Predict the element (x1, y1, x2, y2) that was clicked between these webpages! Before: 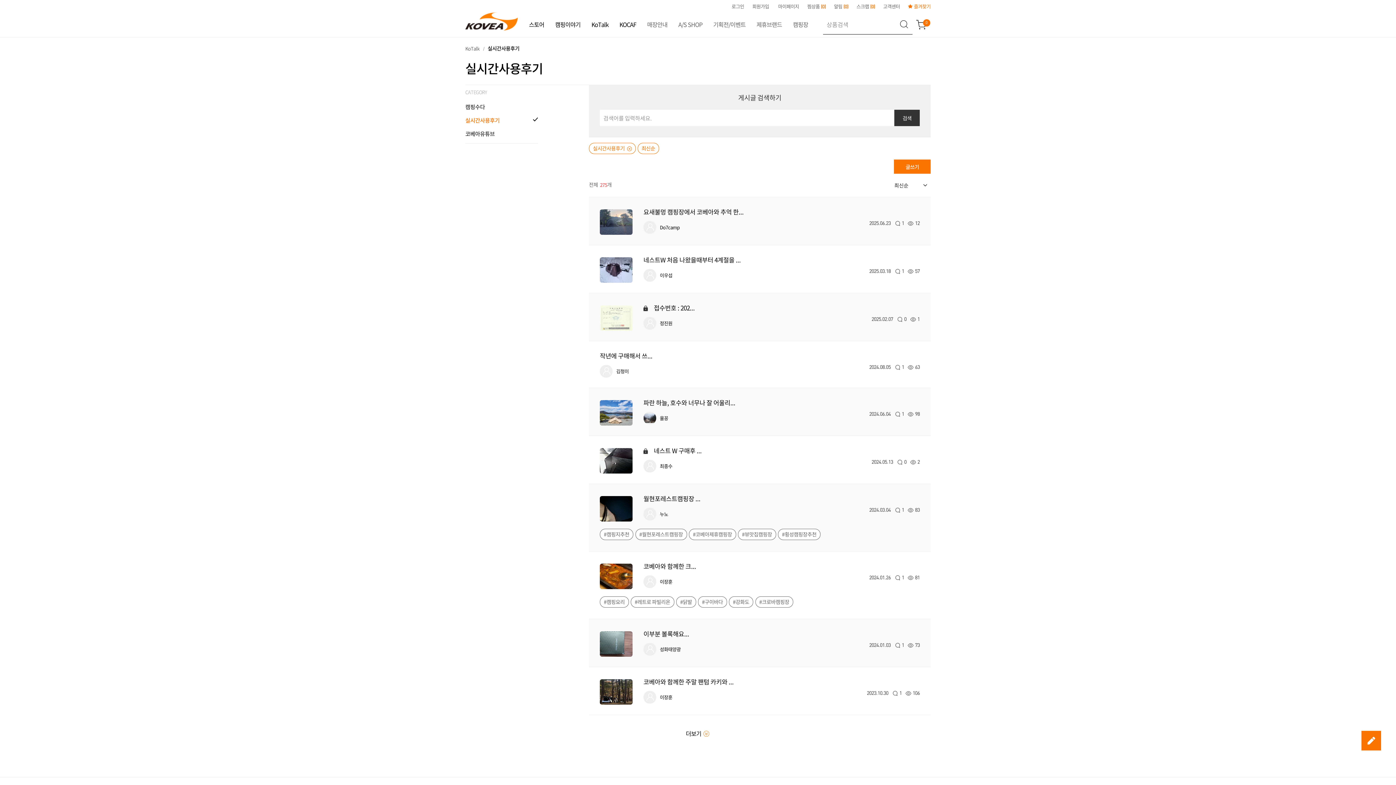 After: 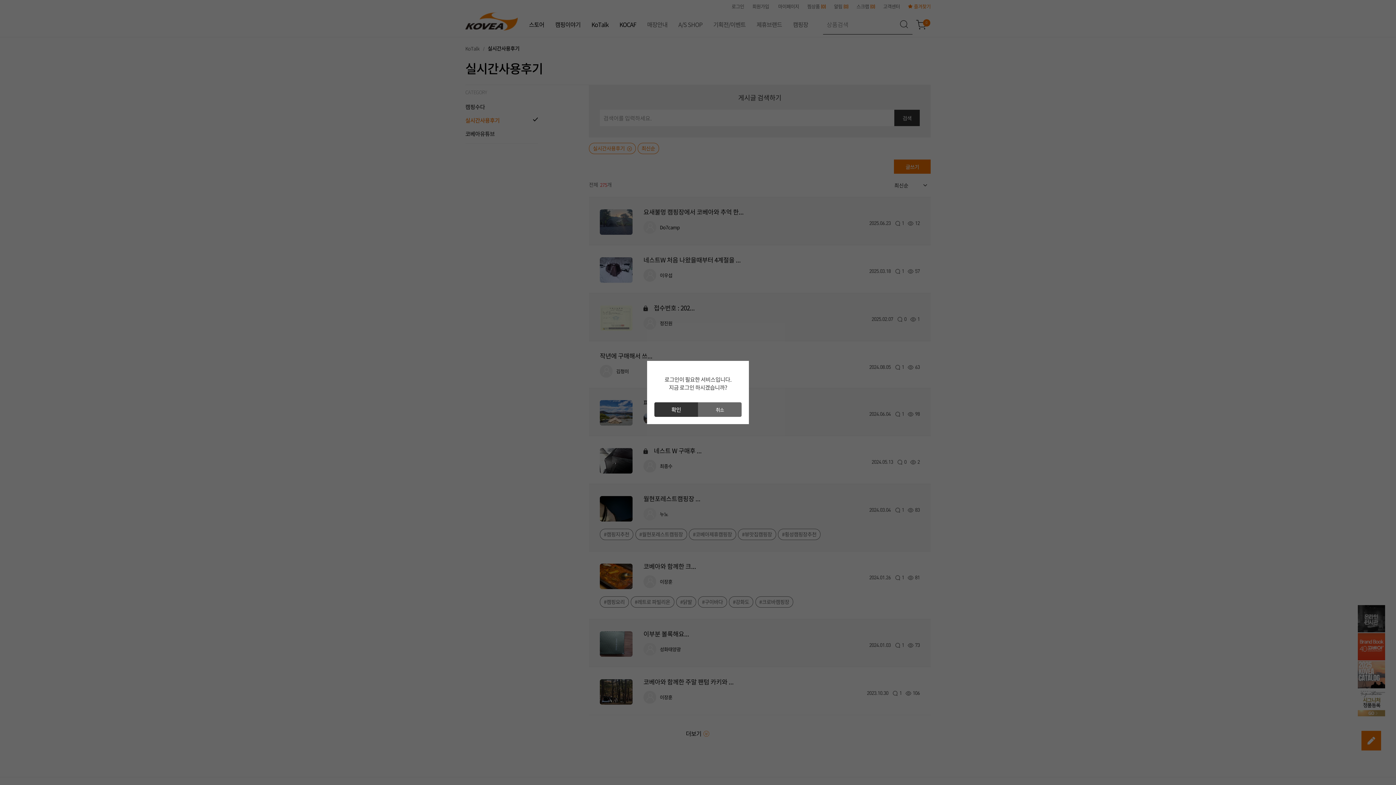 Action: bbox: (856, 2, 875, 9) label: 스크랩(0)